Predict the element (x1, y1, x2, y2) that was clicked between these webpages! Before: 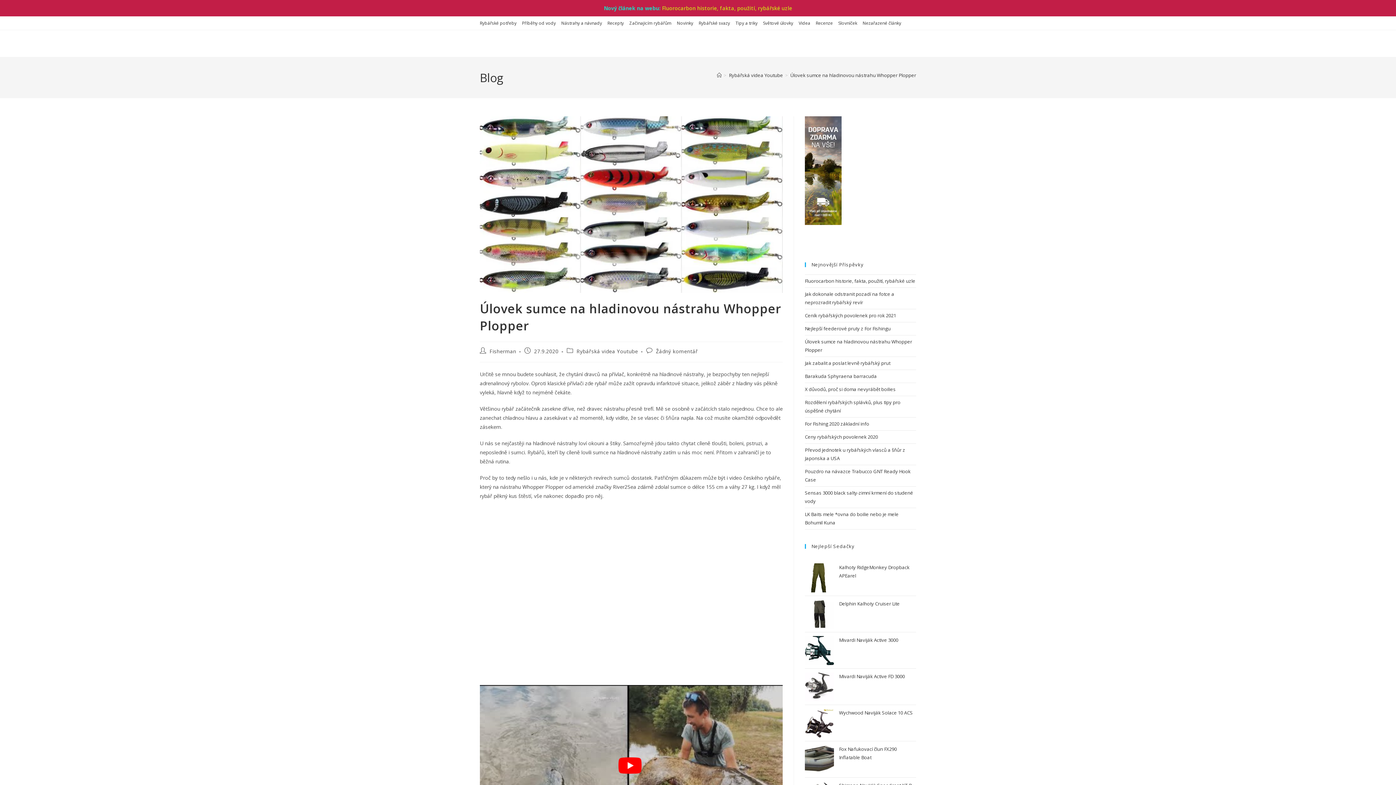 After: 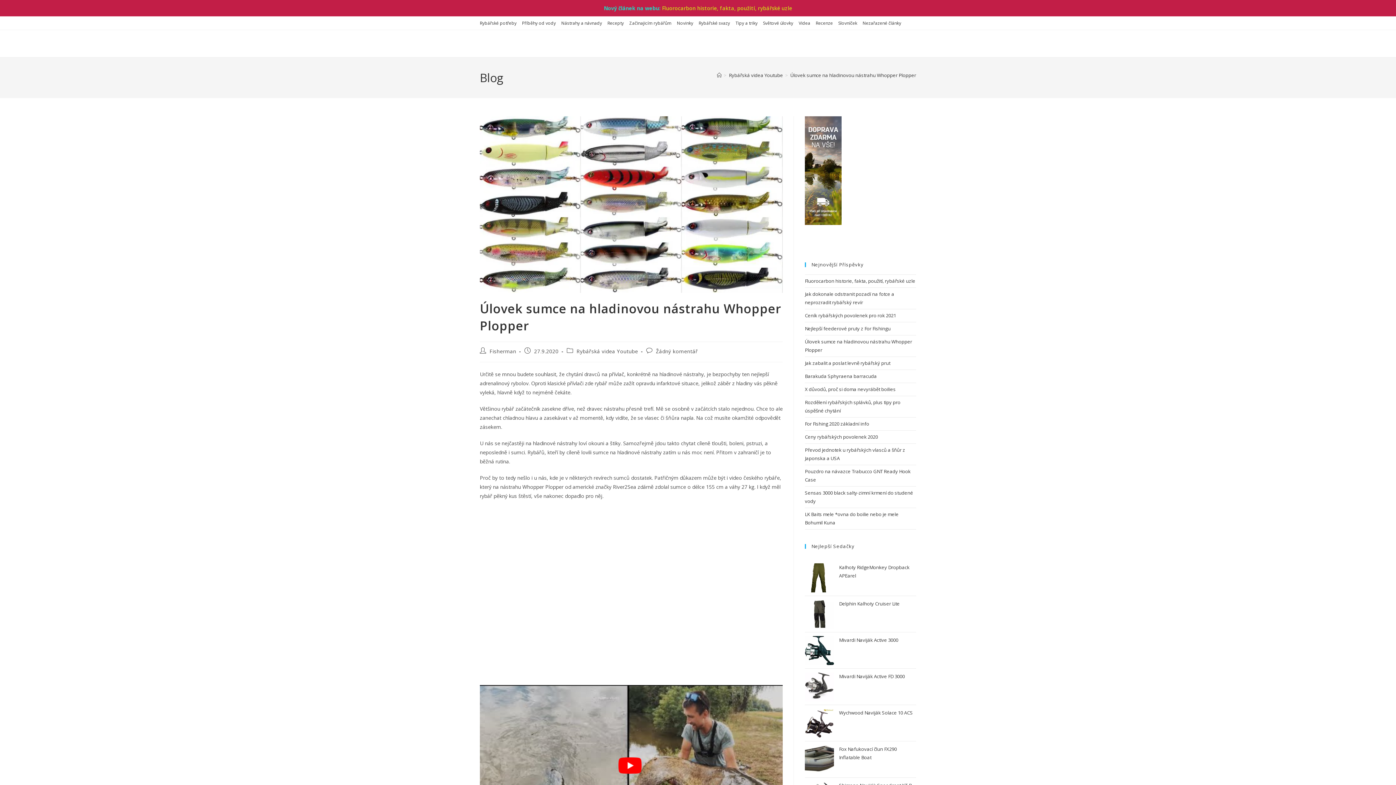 Action: bbox: (790, 72, 916, 78) label: Úlovek sumce na hladinovou nástrahu Whopper Plopper